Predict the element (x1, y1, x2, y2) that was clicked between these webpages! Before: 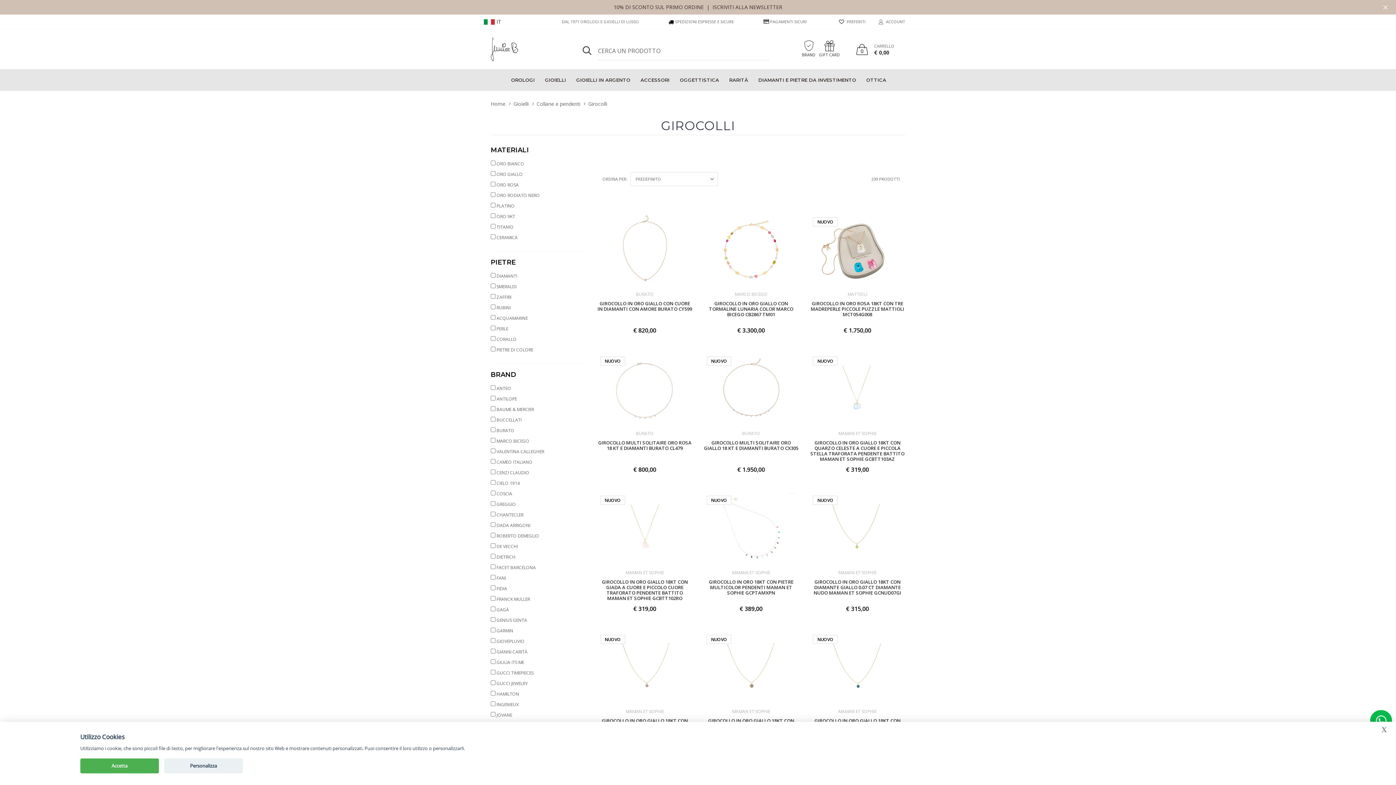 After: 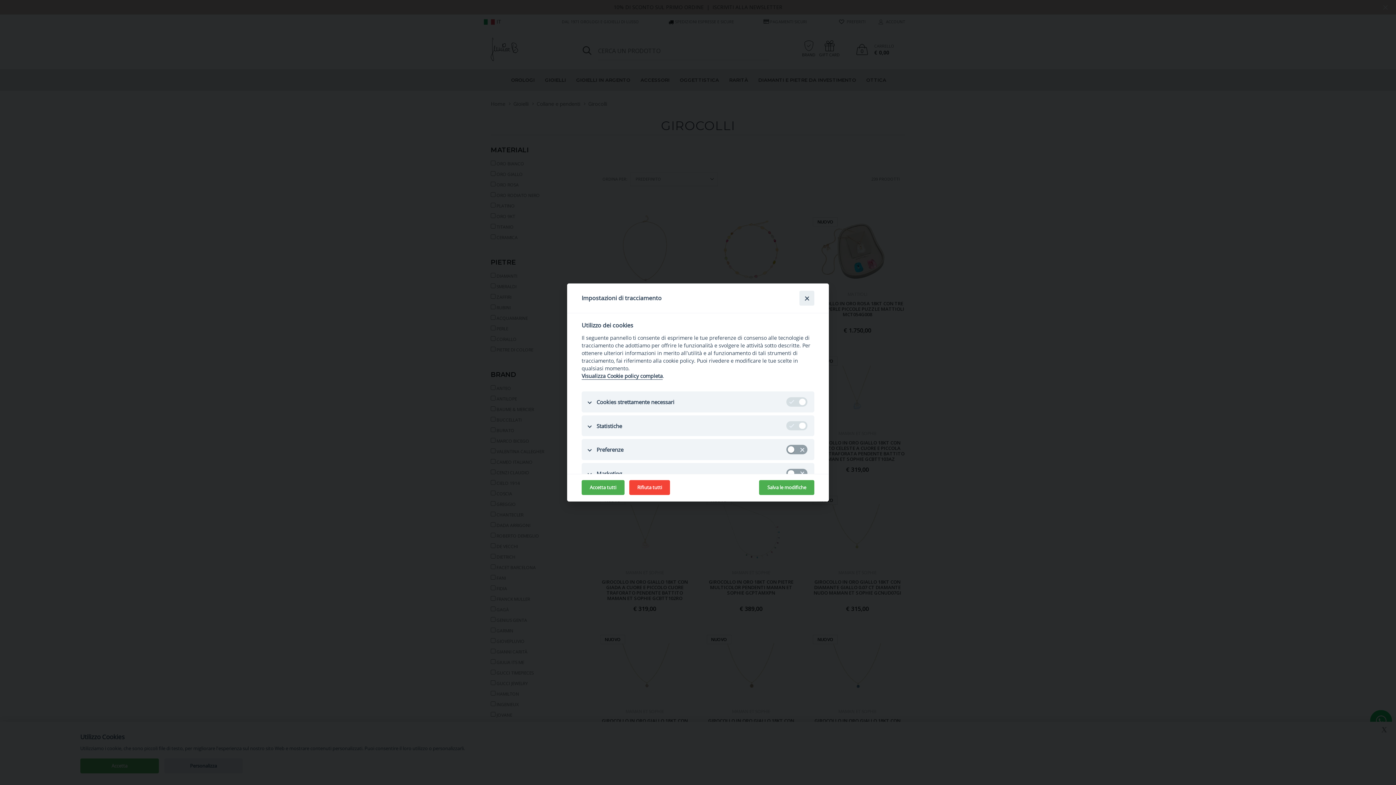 Action: label: Personalizza bbox: (164, 758, 242, 773)